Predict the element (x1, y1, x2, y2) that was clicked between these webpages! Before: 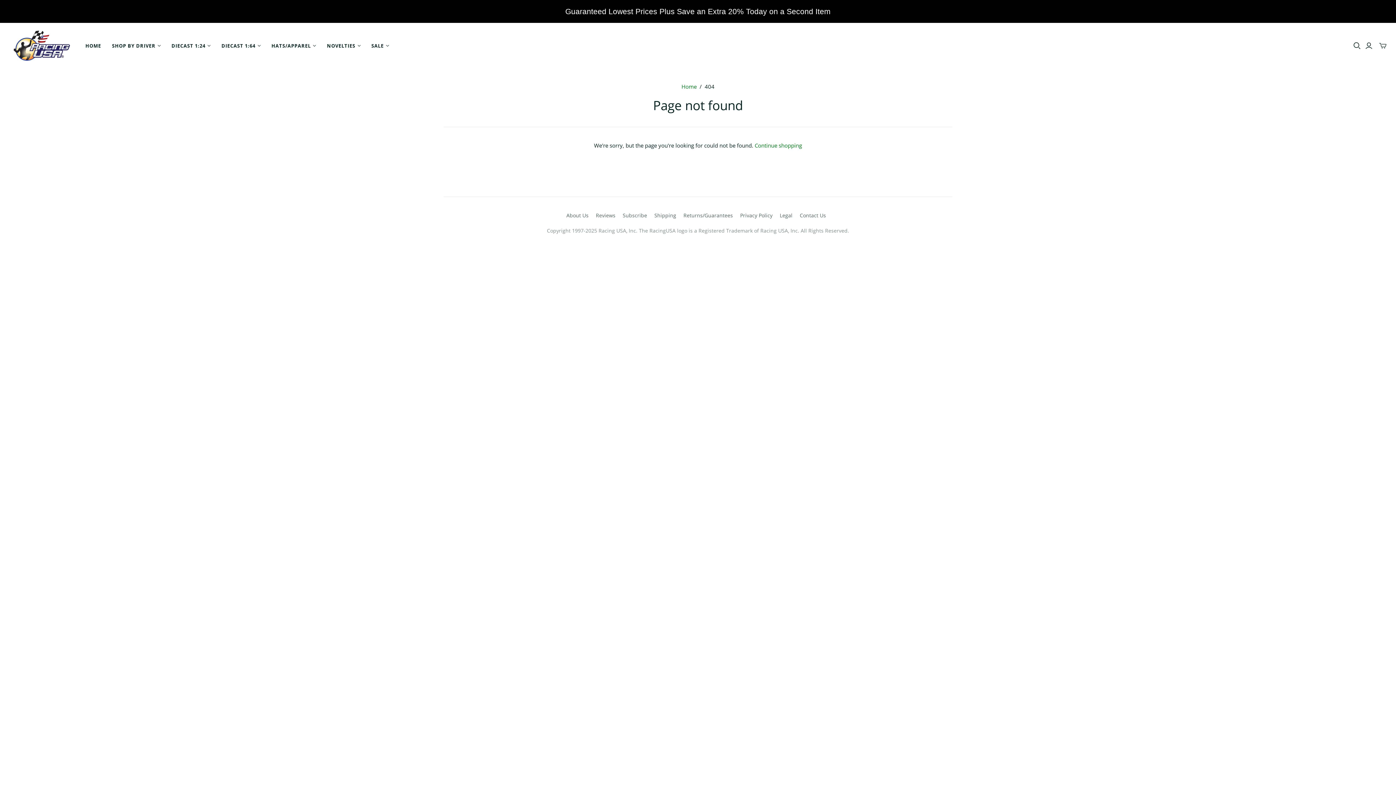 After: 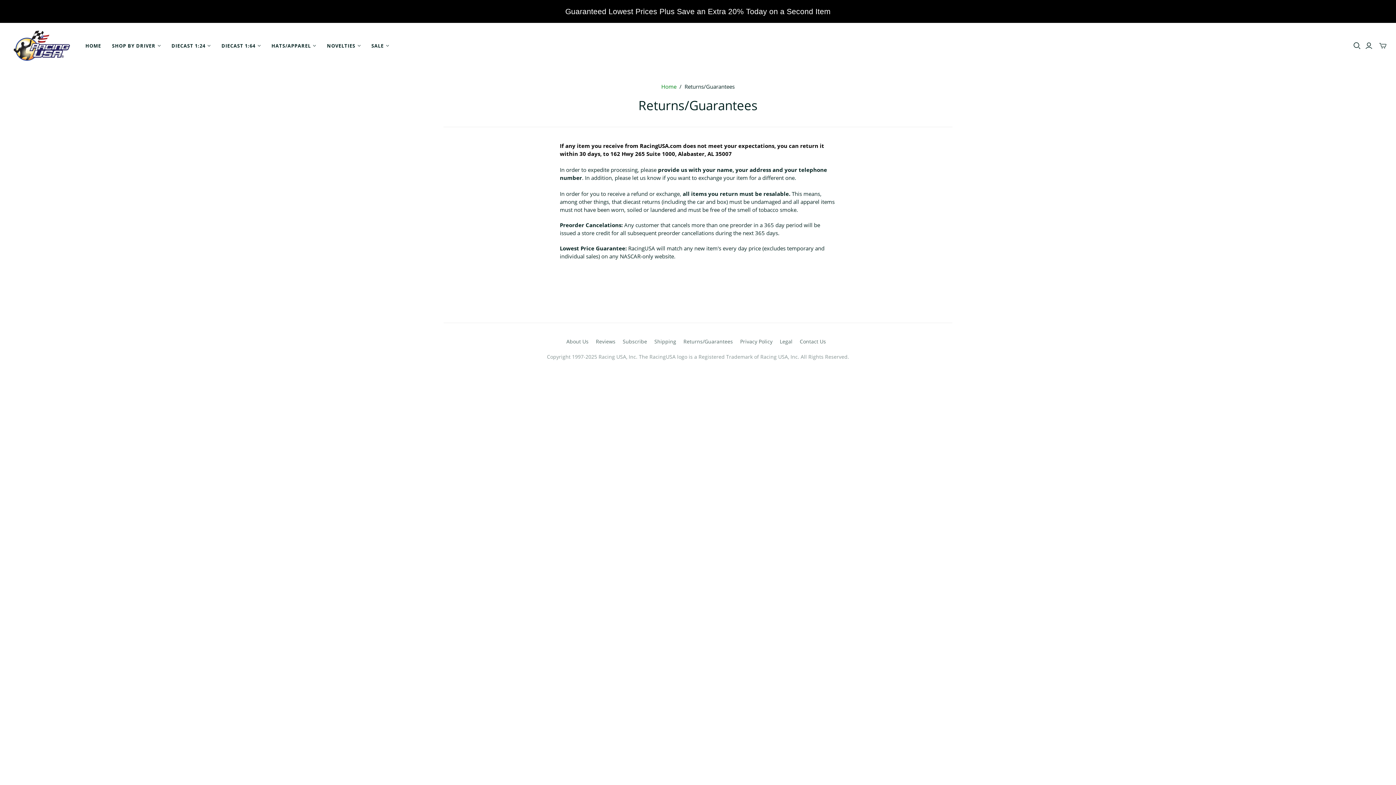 Action: bbox: (683, 212, 733, 218) label: Returns/Guarantees